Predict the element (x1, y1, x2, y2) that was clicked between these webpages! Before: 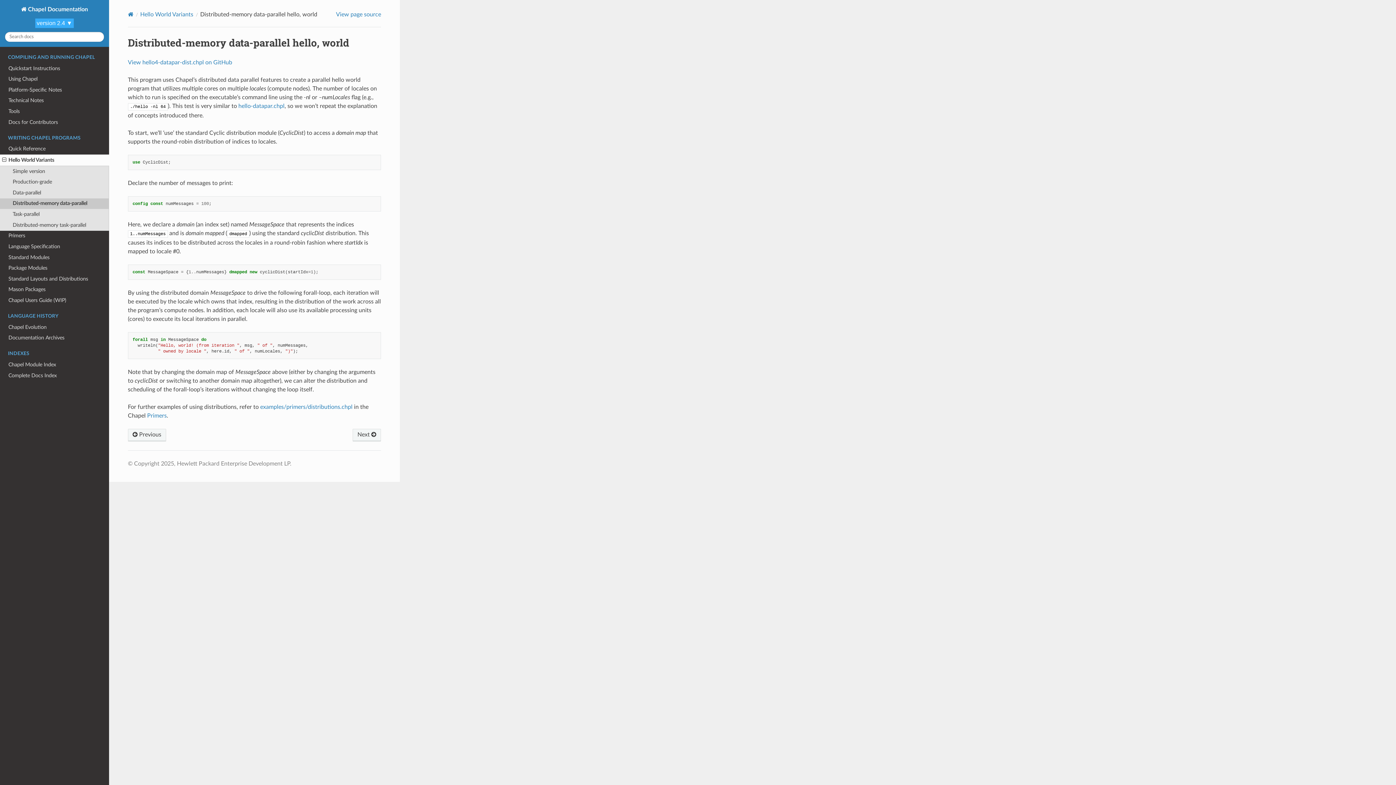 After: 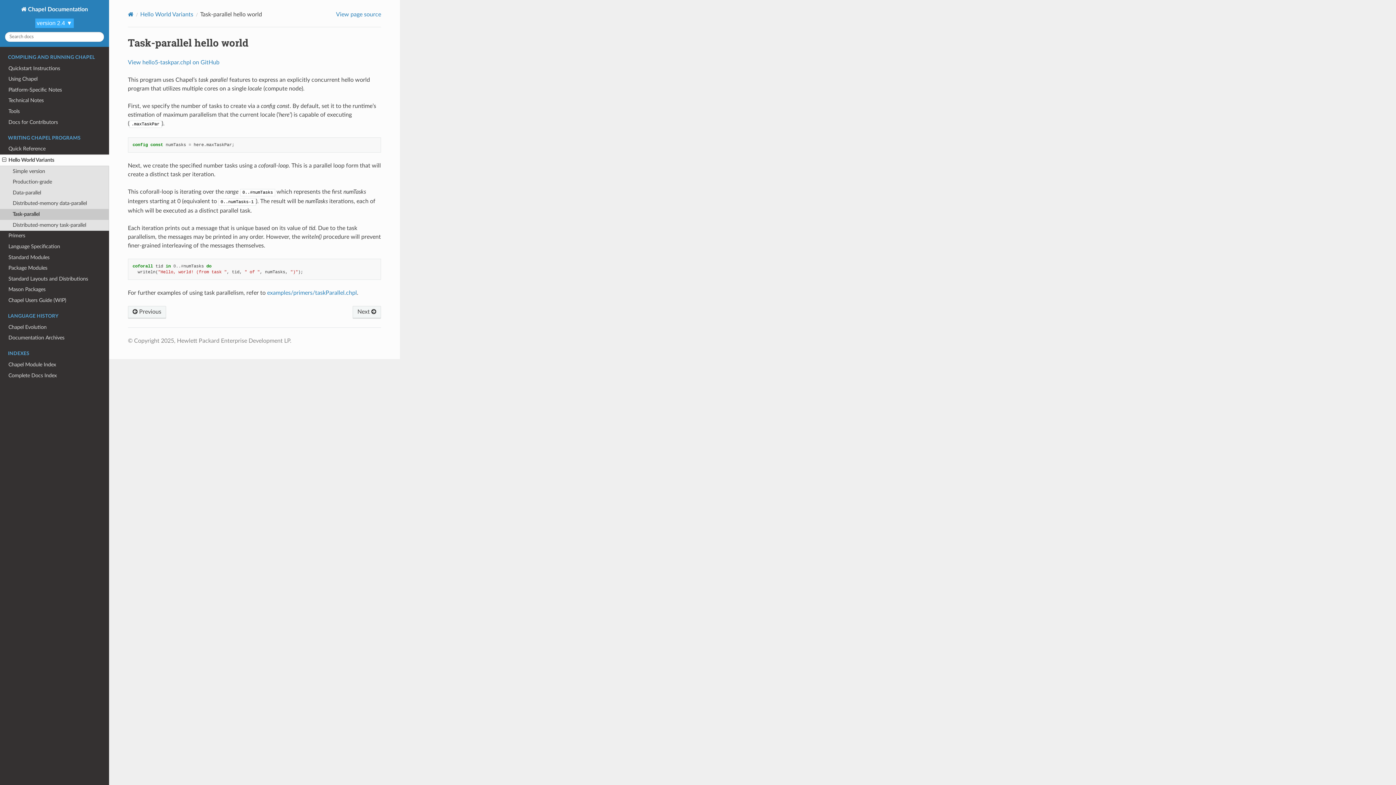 Action: label: Task-parallel bbox: (0, 209, 109, 219)